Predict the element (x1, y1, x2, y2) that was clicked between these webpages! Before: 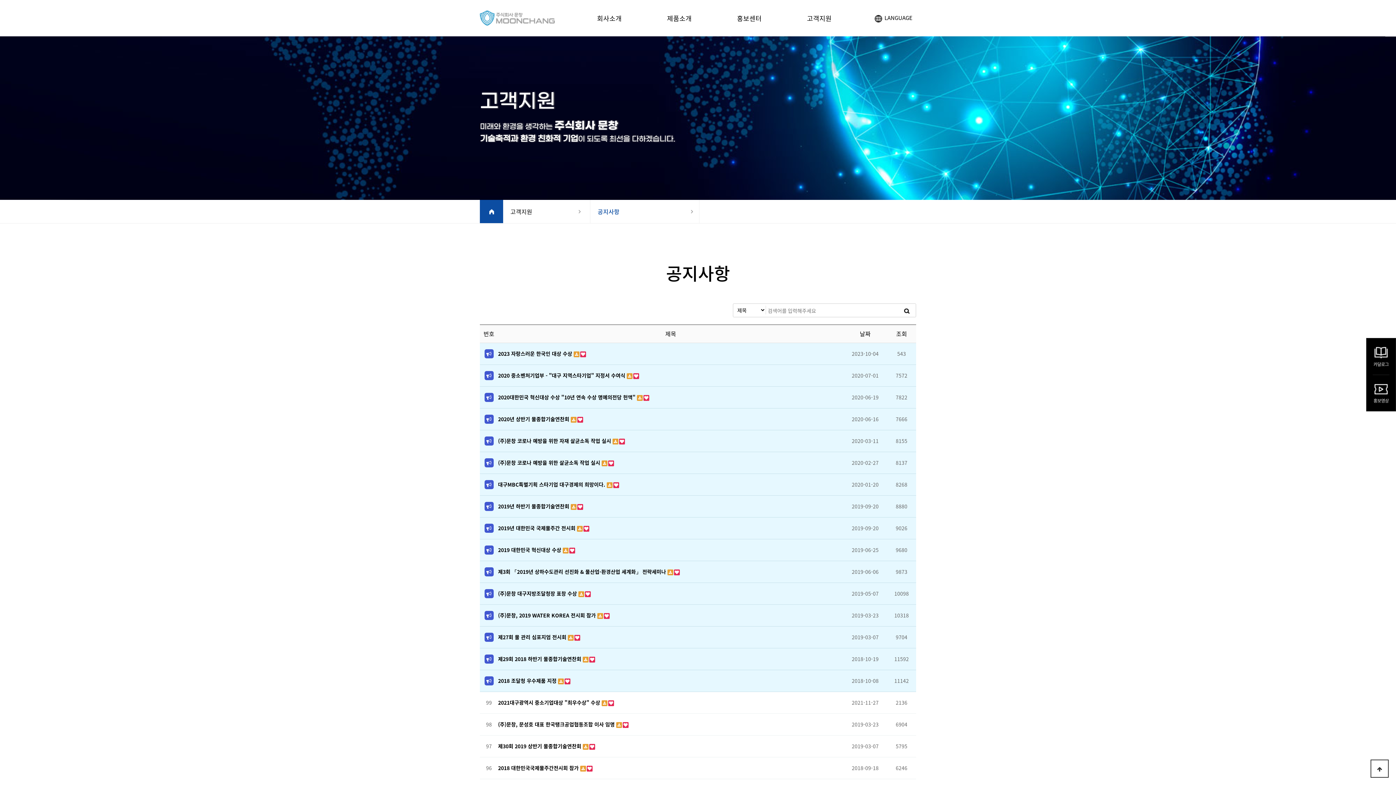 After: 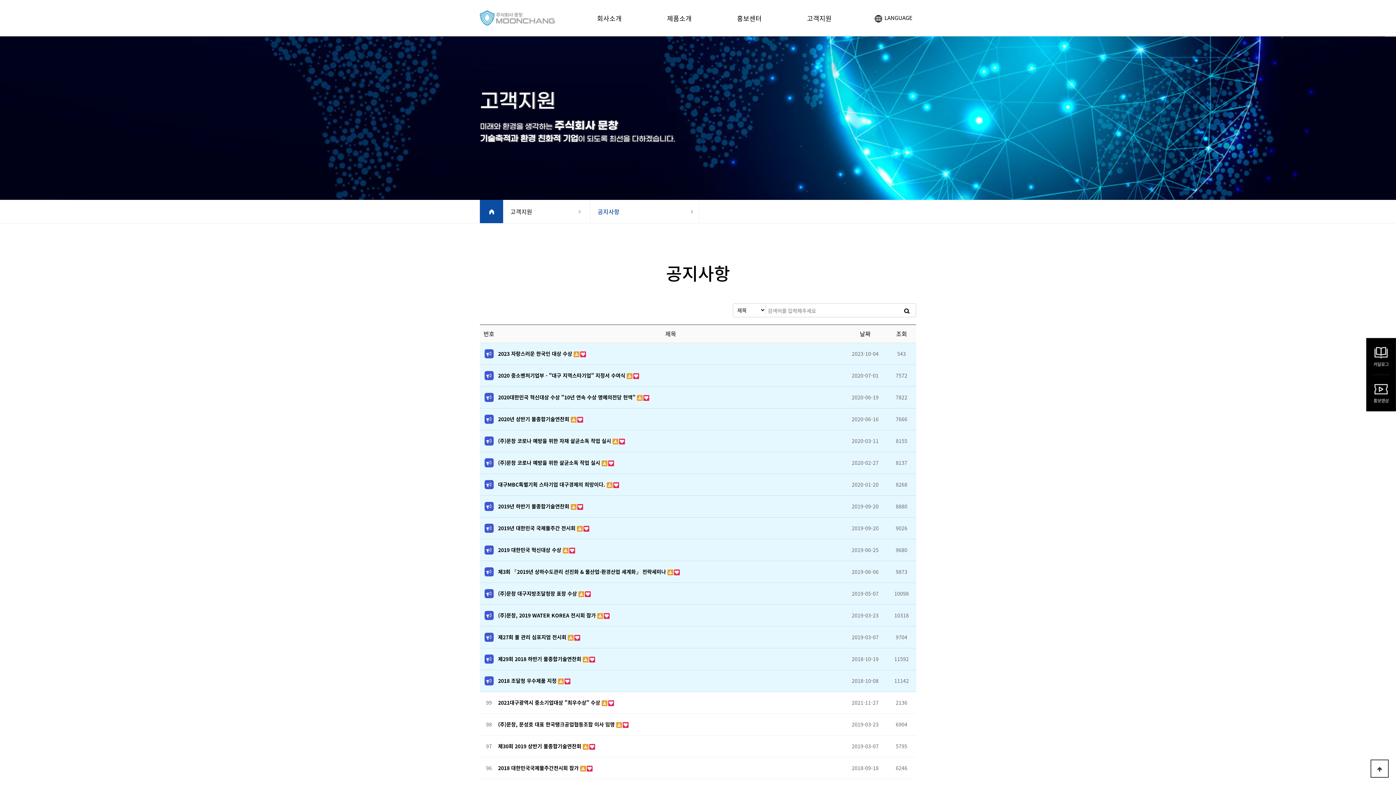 Action: label: 고객지원 bbox: (784, 0, 854, 36)